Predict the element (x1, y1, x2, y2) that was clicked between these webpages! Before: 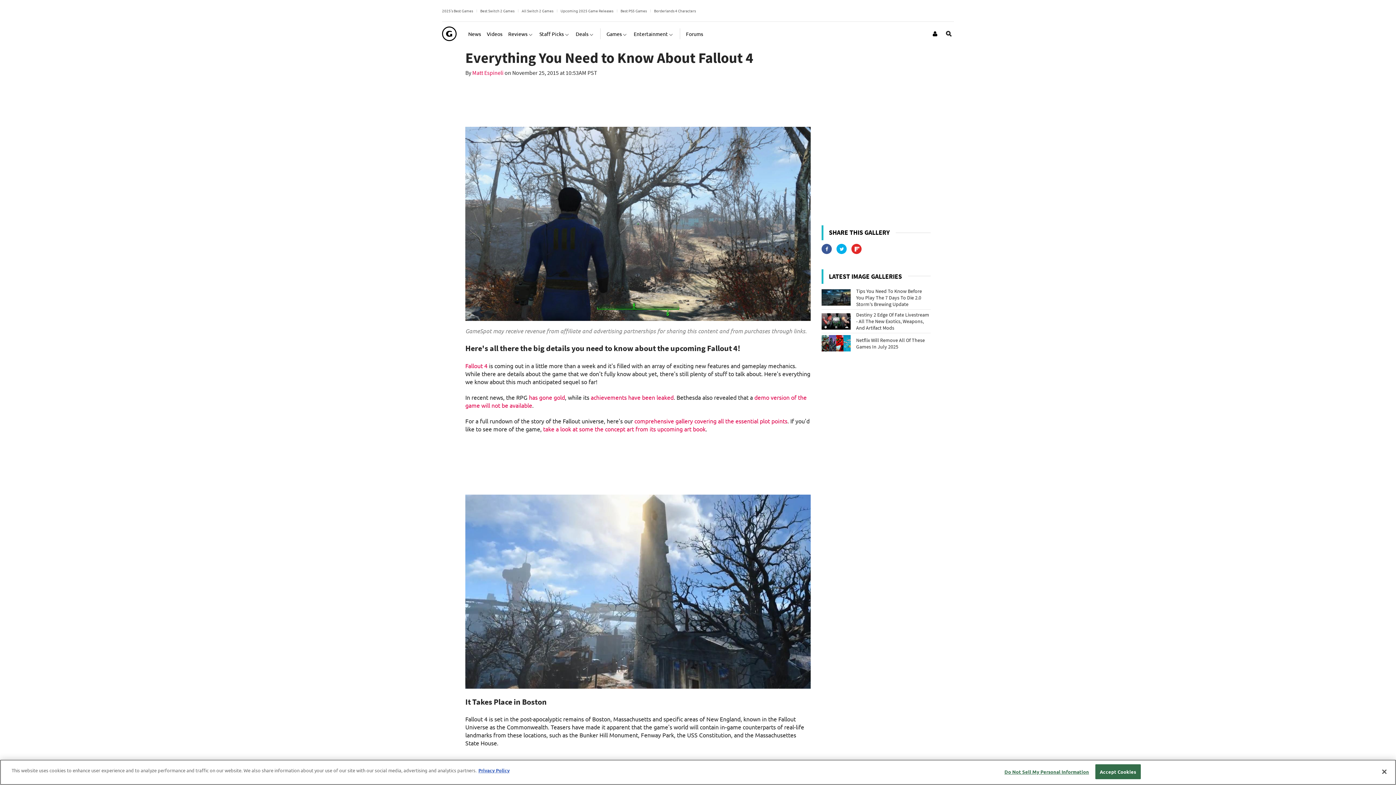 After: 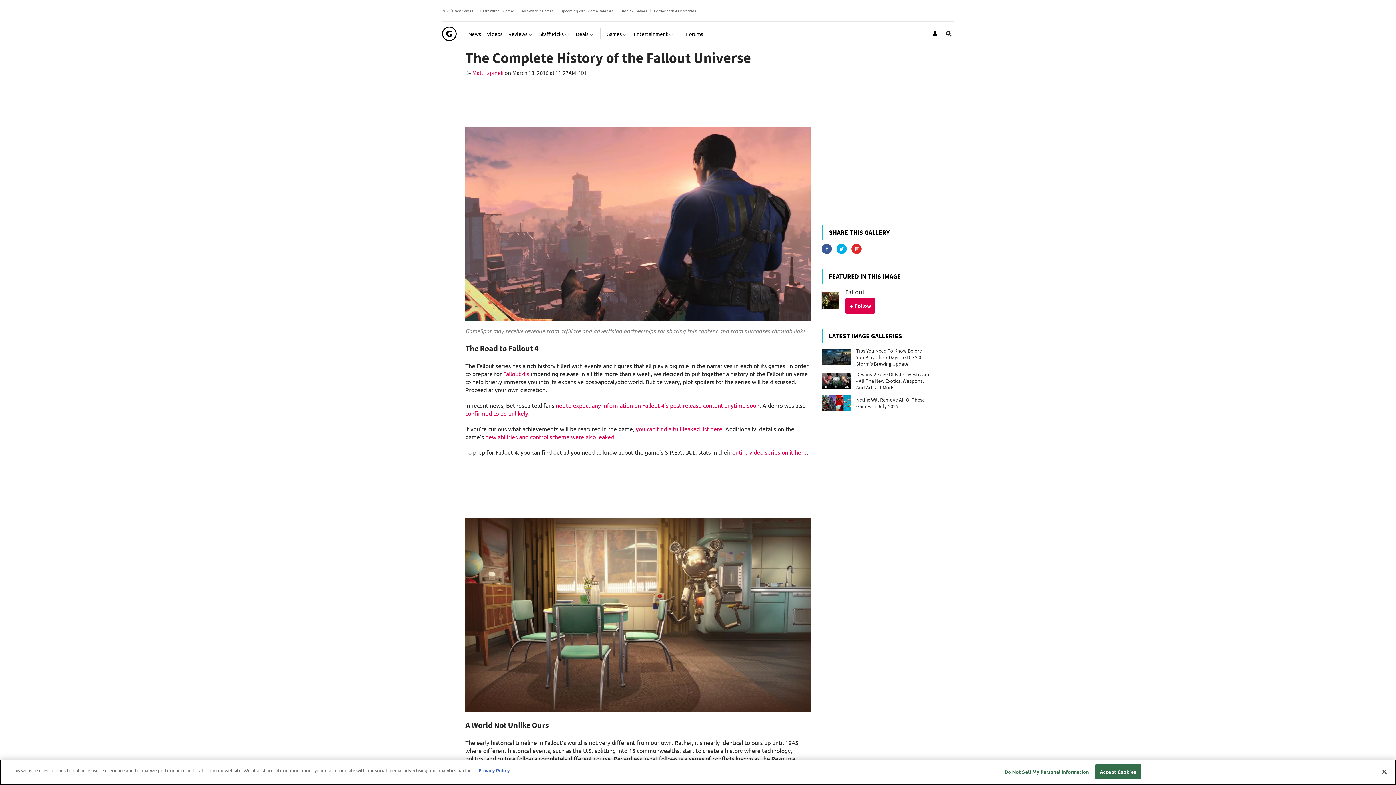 Action: bbox: (634, 417, 787, 424) label: comprehensive gallery covering all the essential plot points